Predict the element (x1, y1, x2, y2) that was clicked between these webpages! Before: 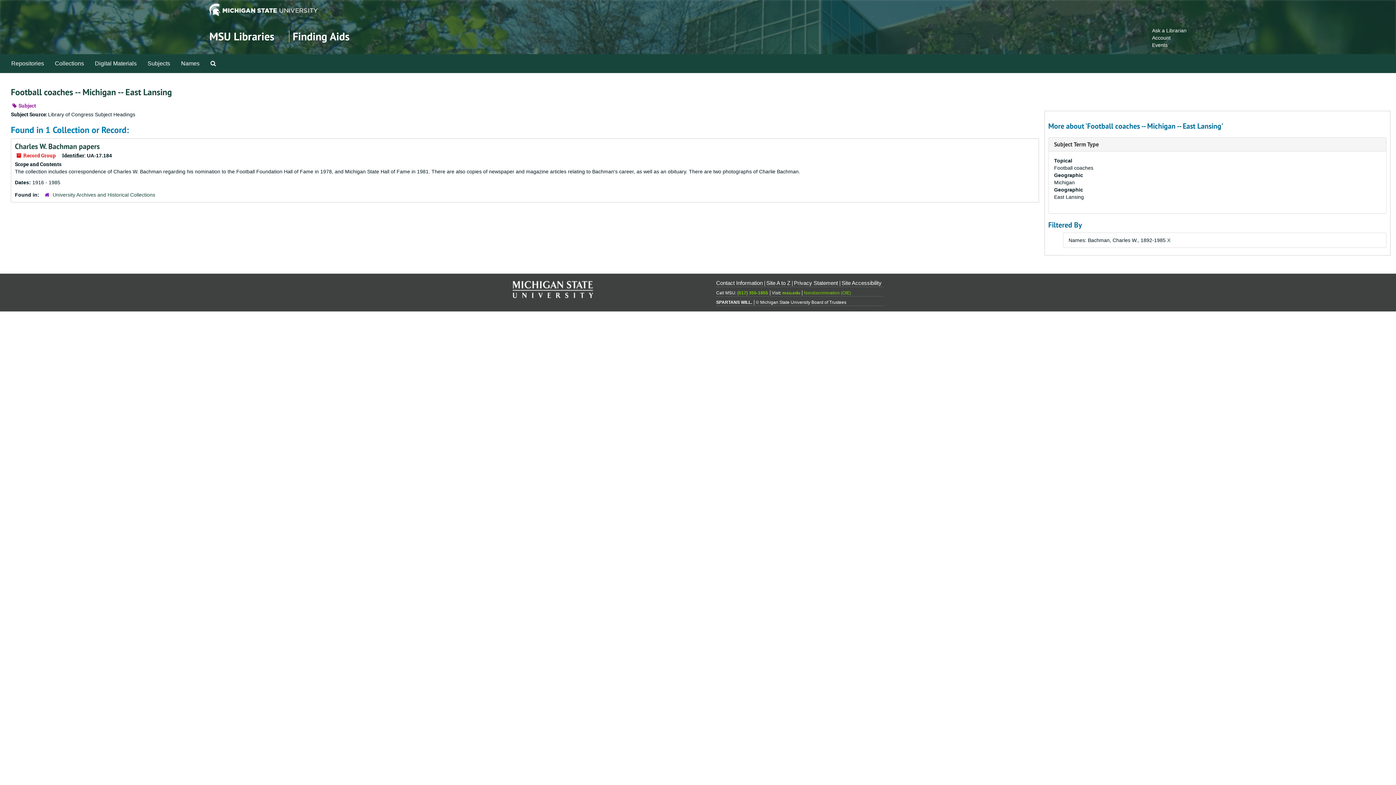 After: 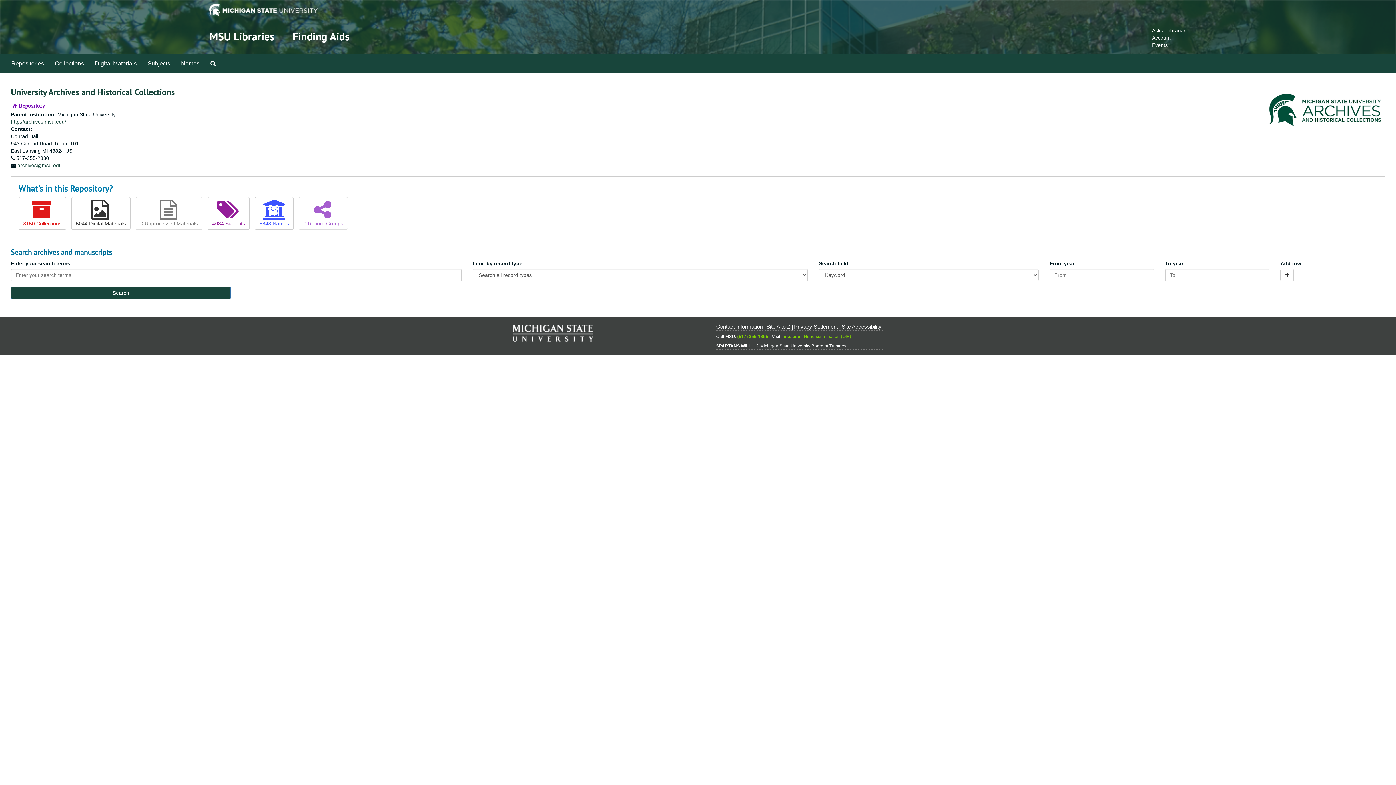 Action: label: University Archives and Historical Collections bbox: (52, 192, 155, 197)